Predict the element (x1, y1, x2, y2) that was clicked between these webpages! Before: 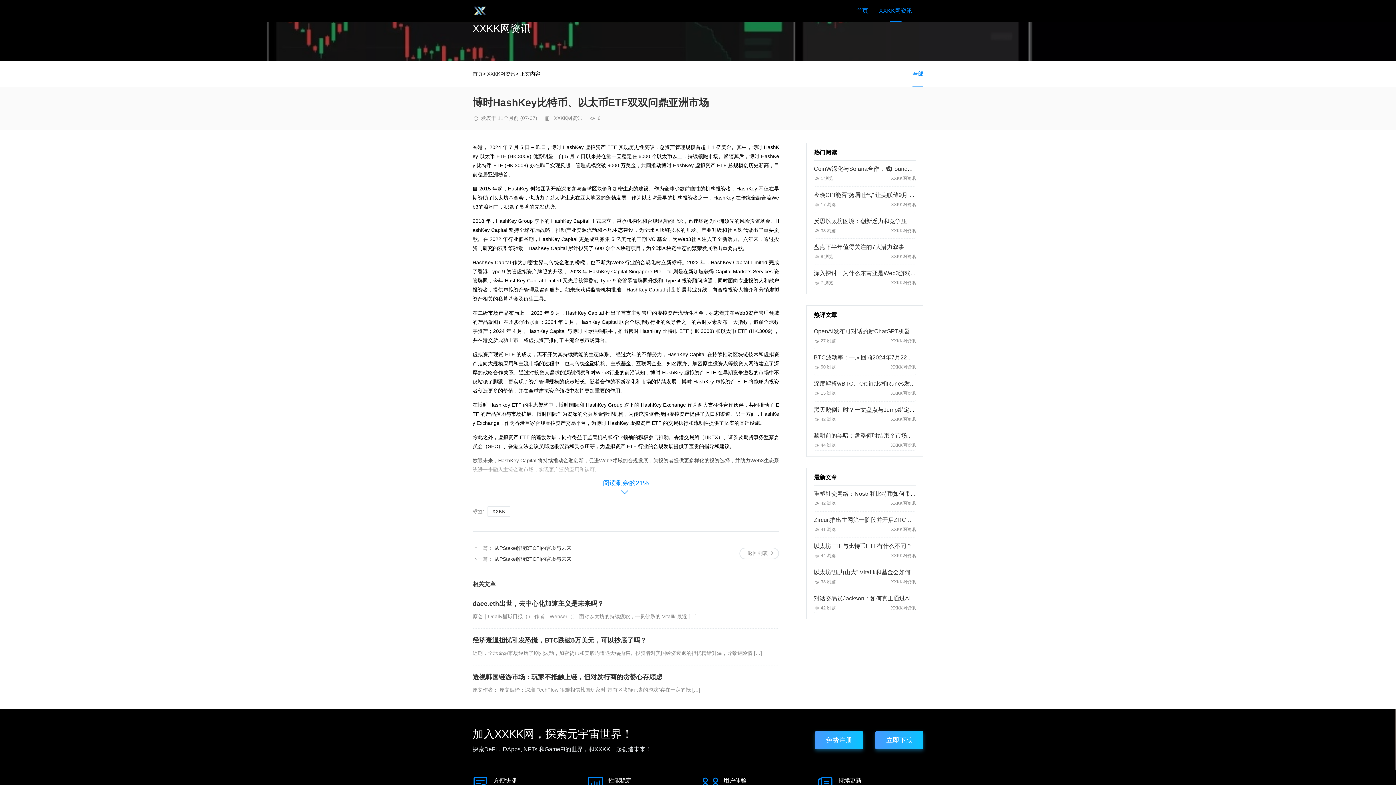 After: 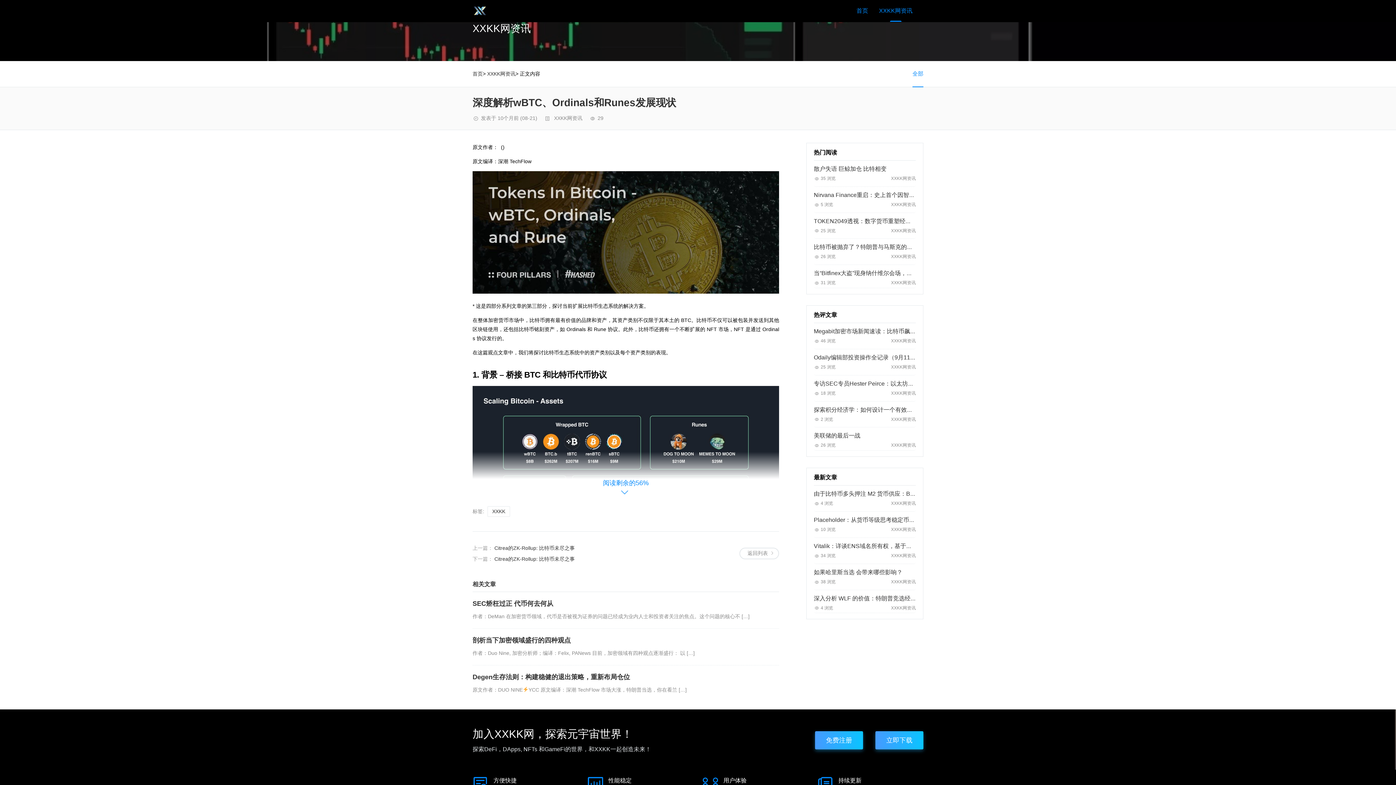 Action: label: 深度解析wBTC、Ordinals和Runes发展现状 bbox: (814, 380, 927, 386)